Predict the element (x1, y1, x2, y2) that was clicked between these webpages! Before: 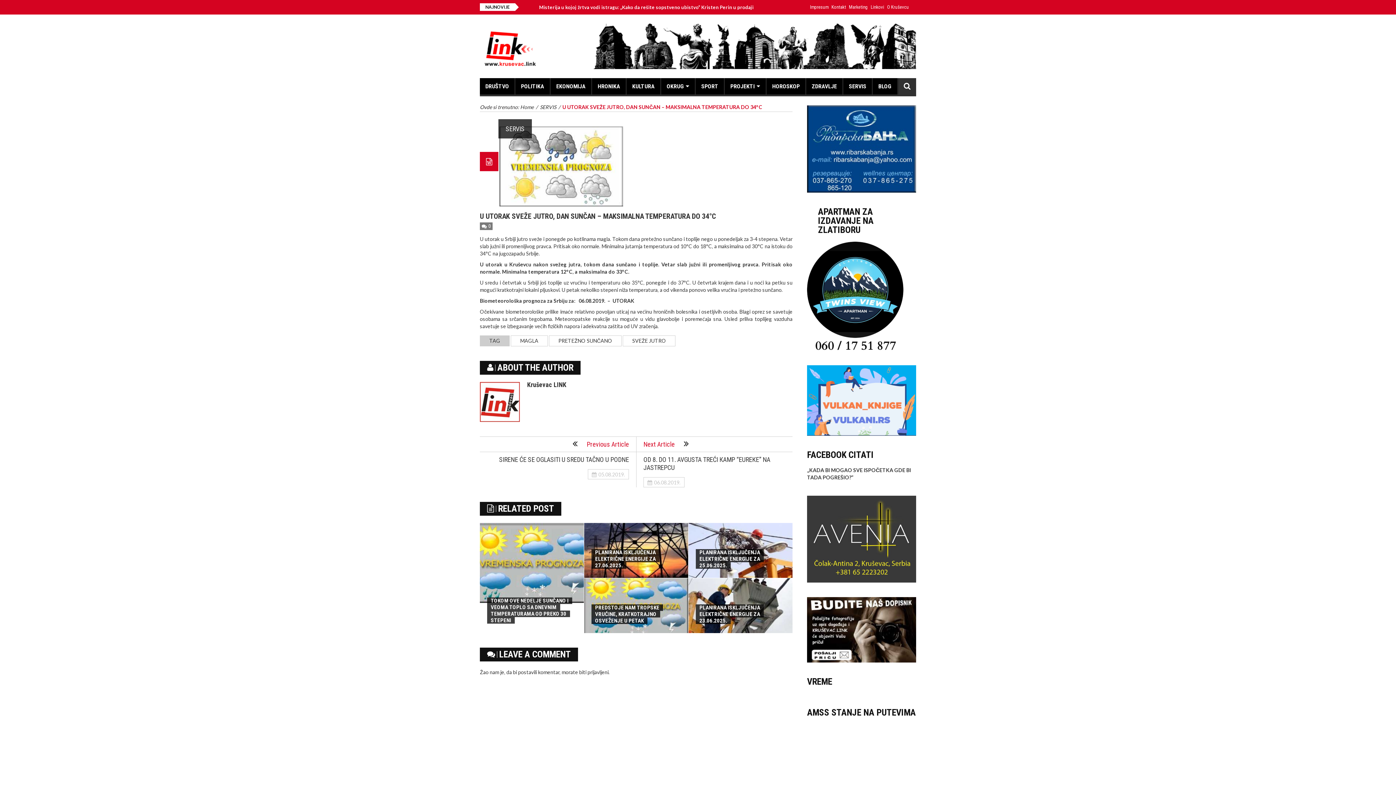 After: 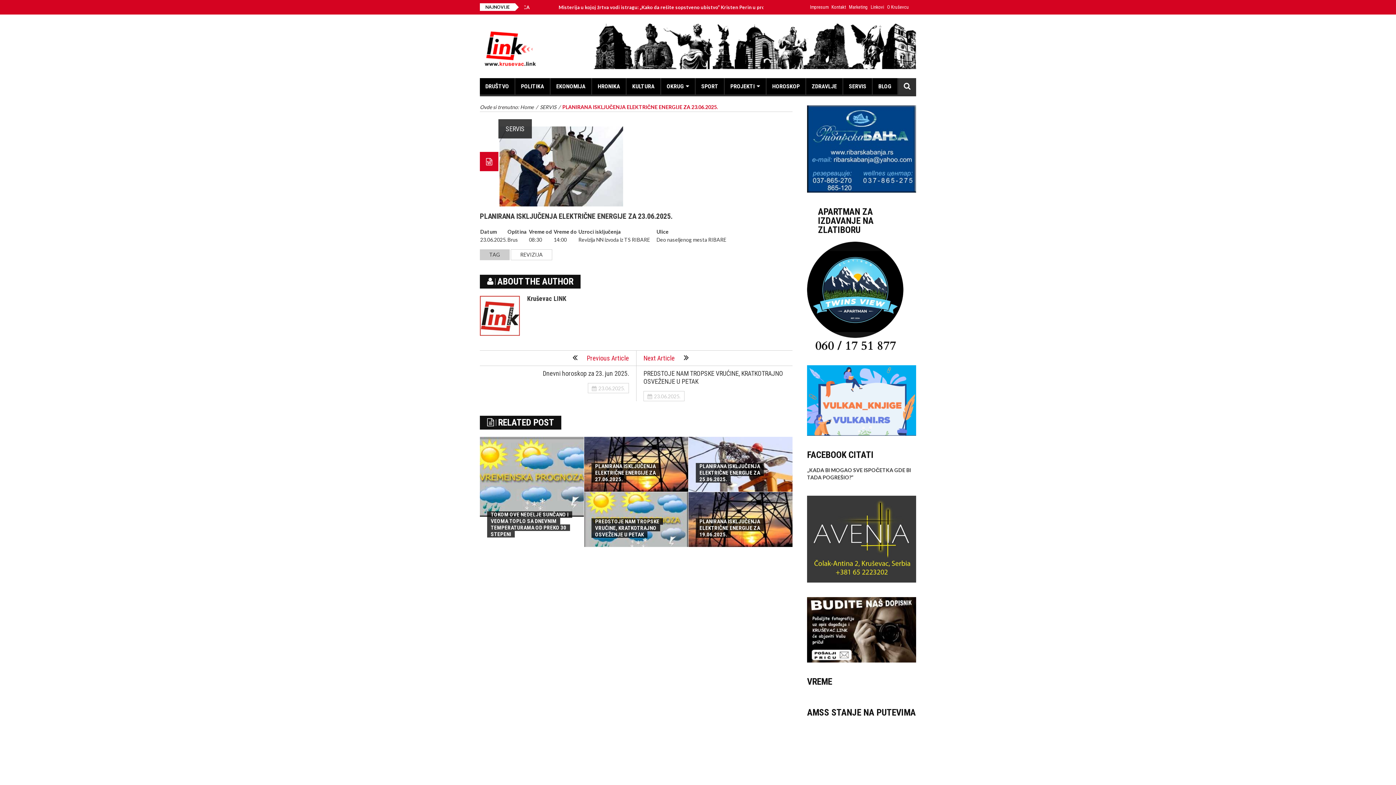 Action: bbox: (699, 604, 760, 624) label: PLANIRANA ISKLJUČENJA ELEKTRIČNE ENERGIJE ZA 23.06.2025.